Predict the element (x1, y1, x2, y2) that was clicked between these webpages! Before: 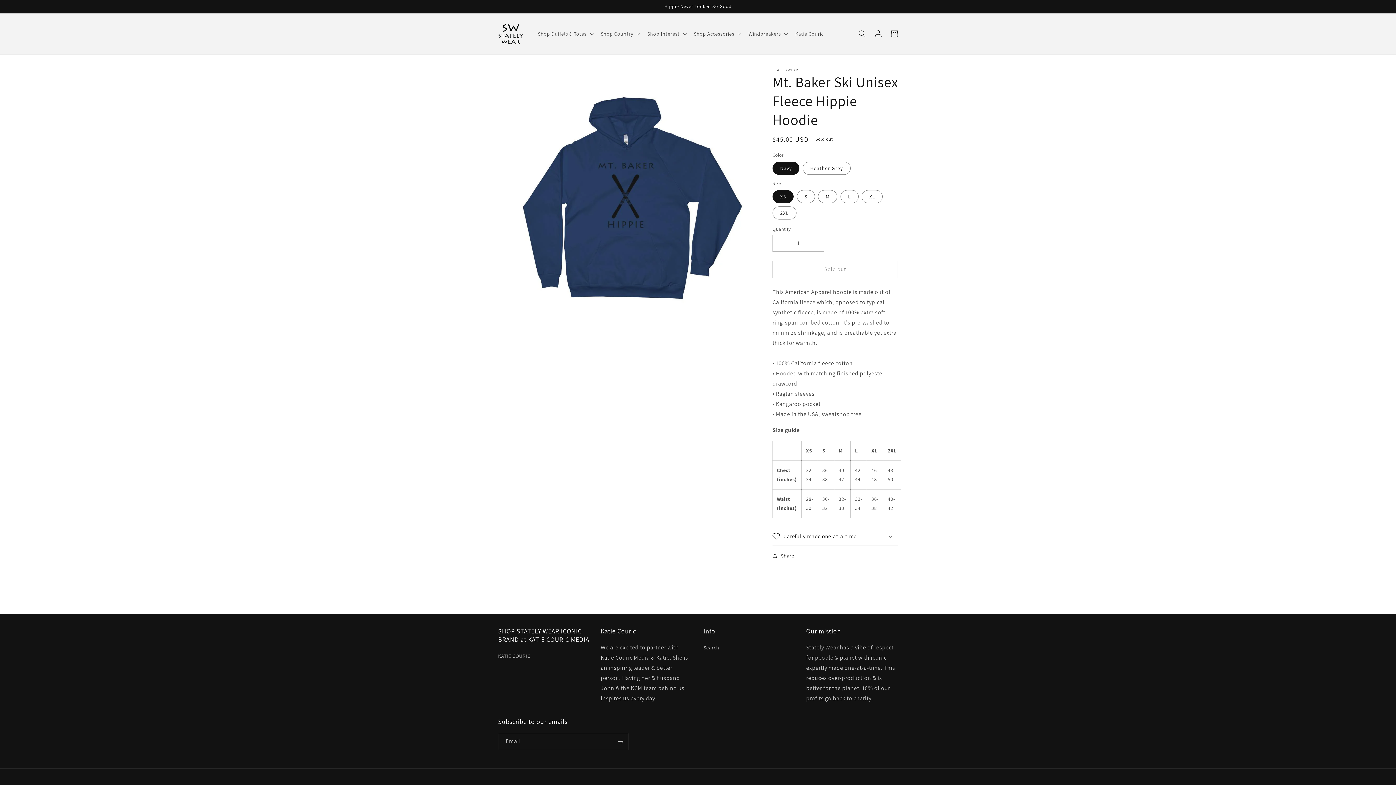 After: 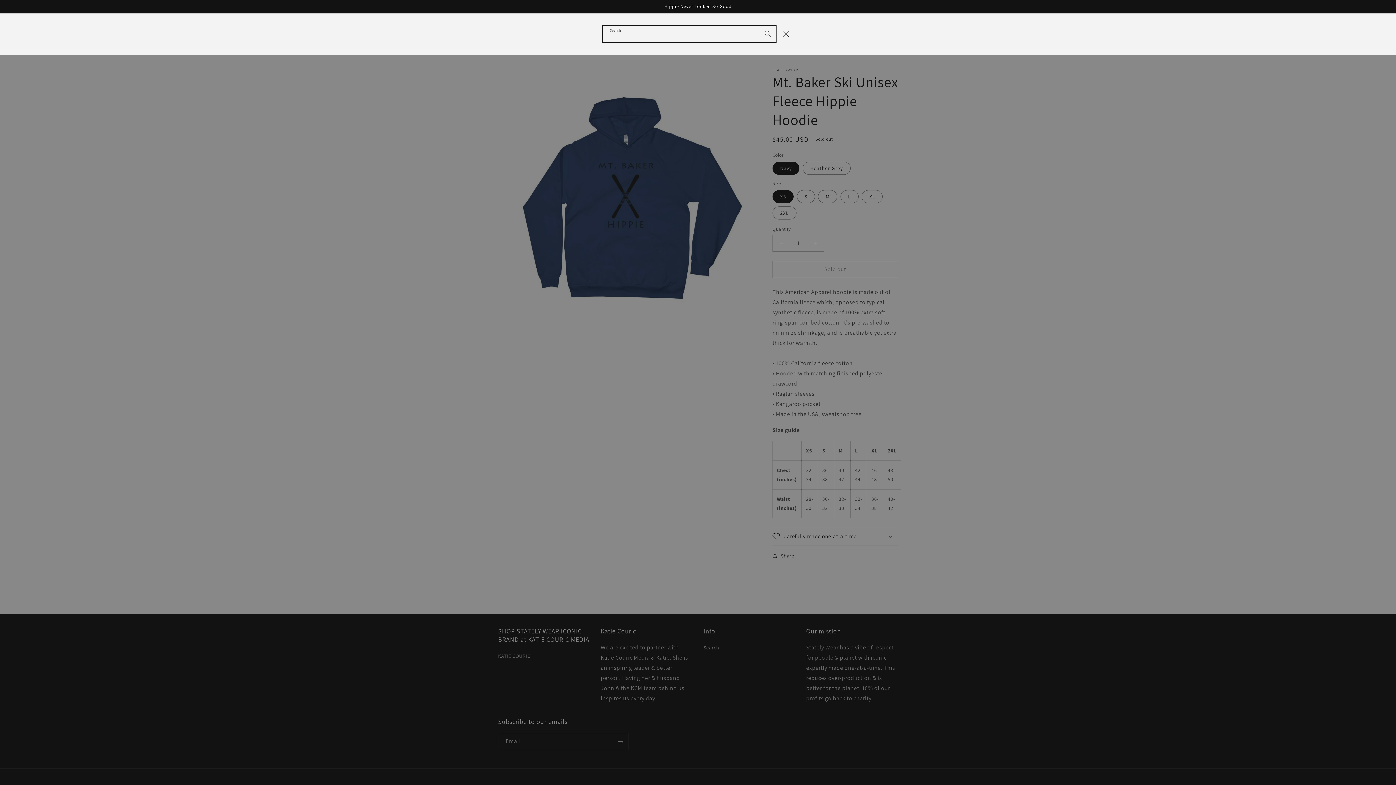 Action: label: Search bbox: (854, 25, 870, 41)